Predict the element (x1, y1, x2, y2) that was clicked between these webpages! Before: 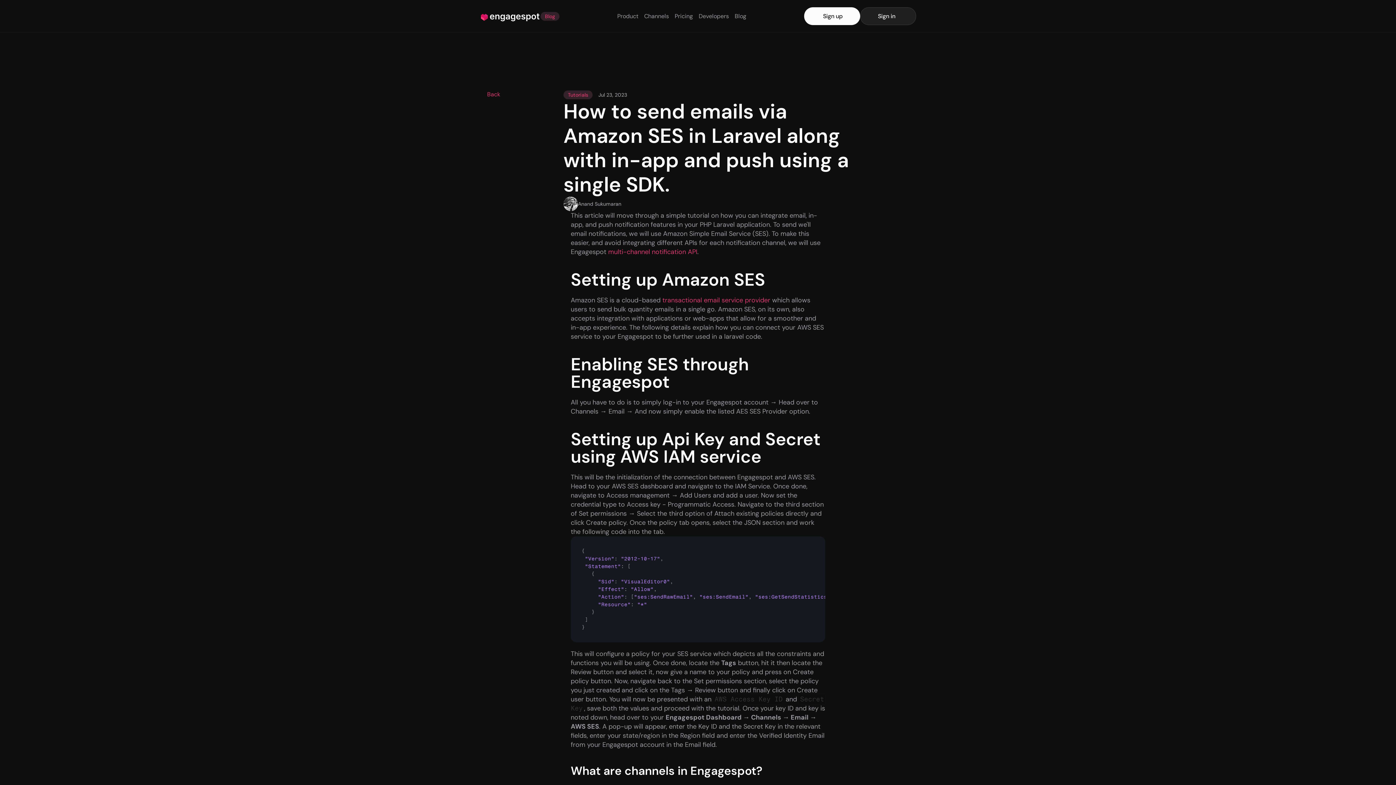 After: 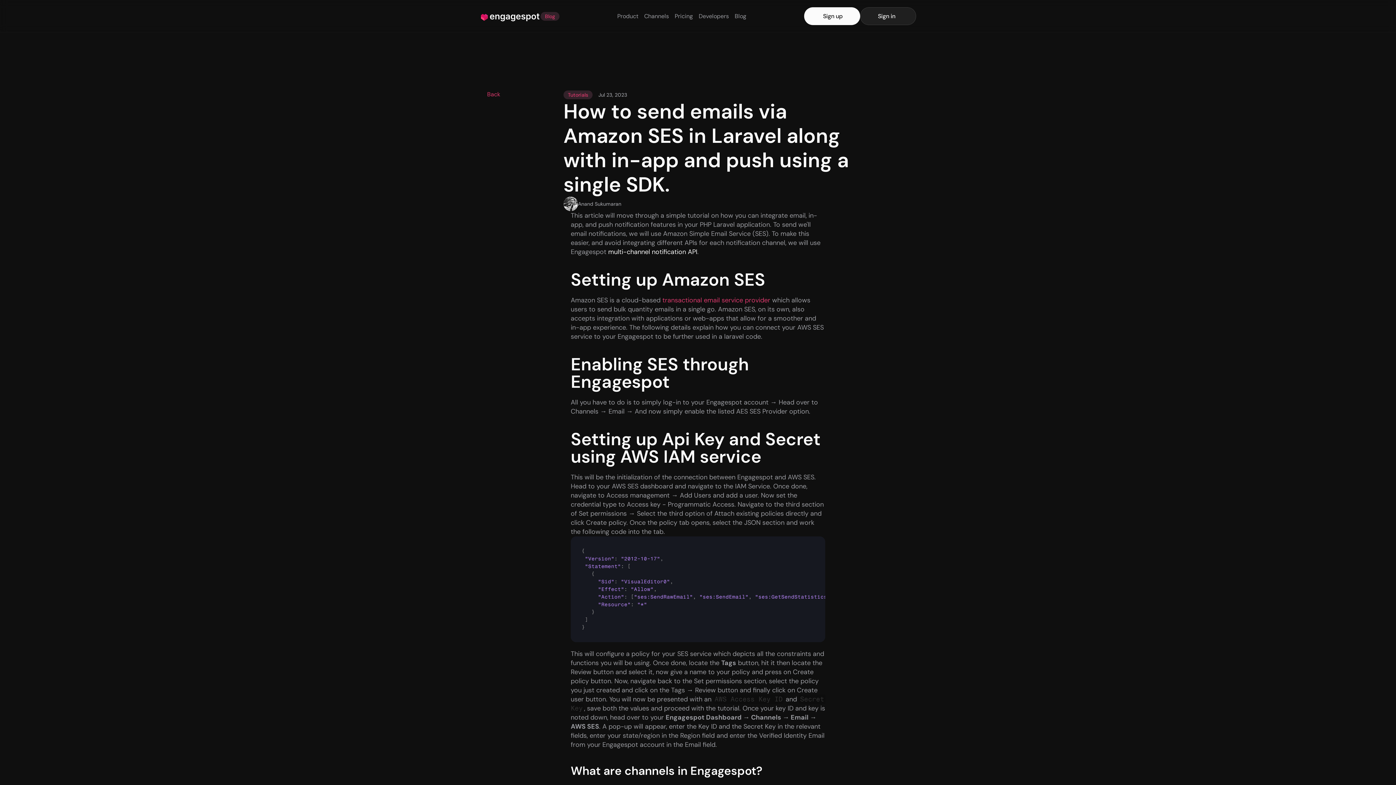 Action: label: multi-channel notification API bbox: (608, 247, 697, 256)